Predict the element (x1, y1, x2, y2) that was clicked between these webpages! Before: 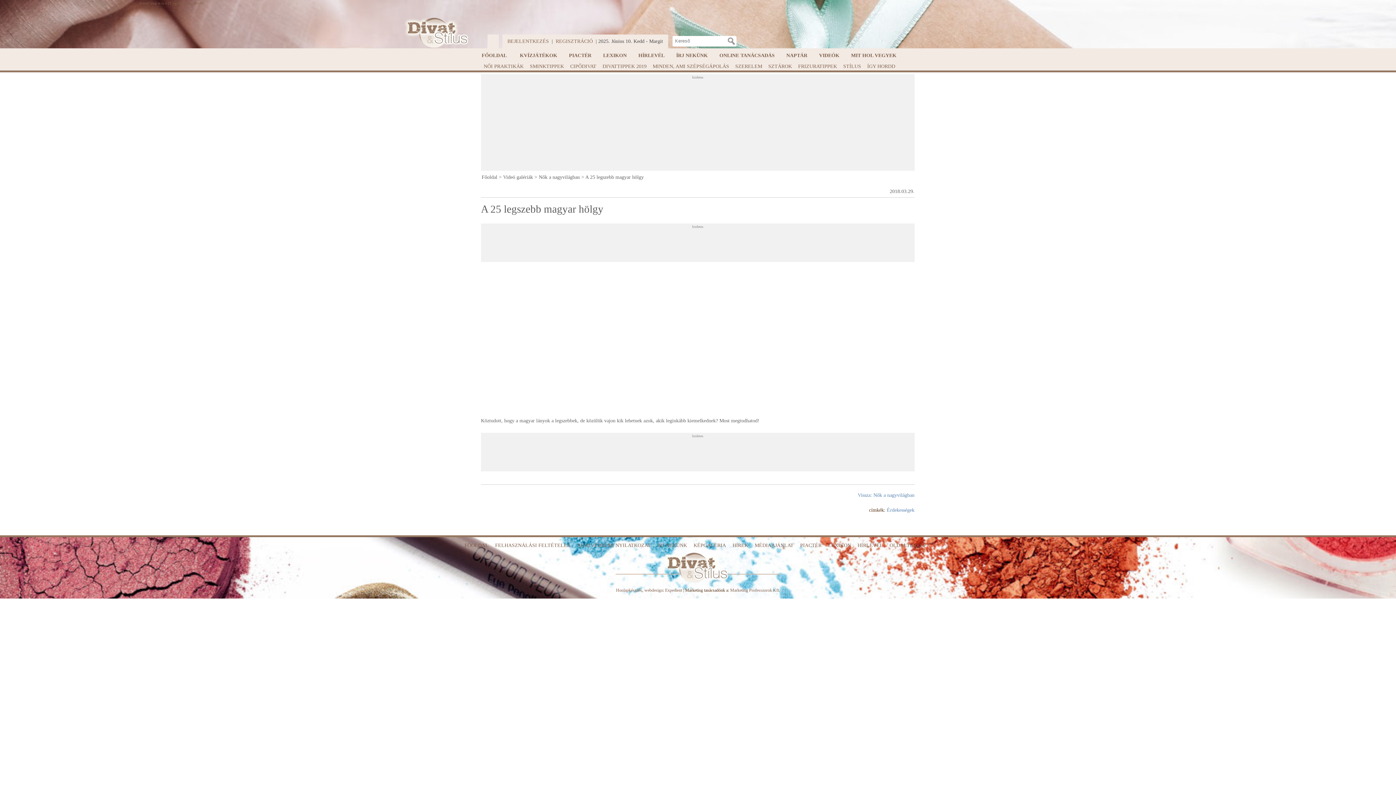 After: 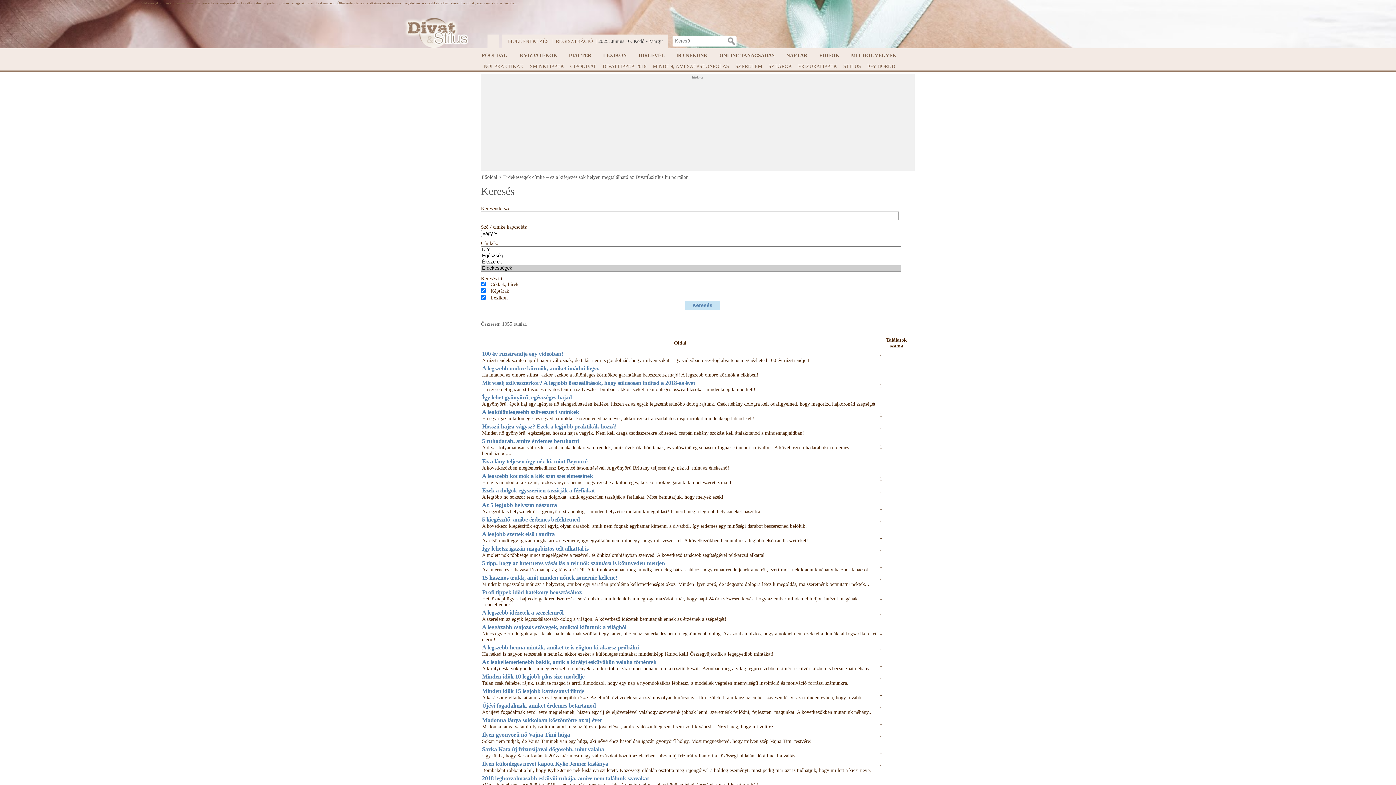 Action: label: Érdekességek bbox: (887, 507, 914, 513)